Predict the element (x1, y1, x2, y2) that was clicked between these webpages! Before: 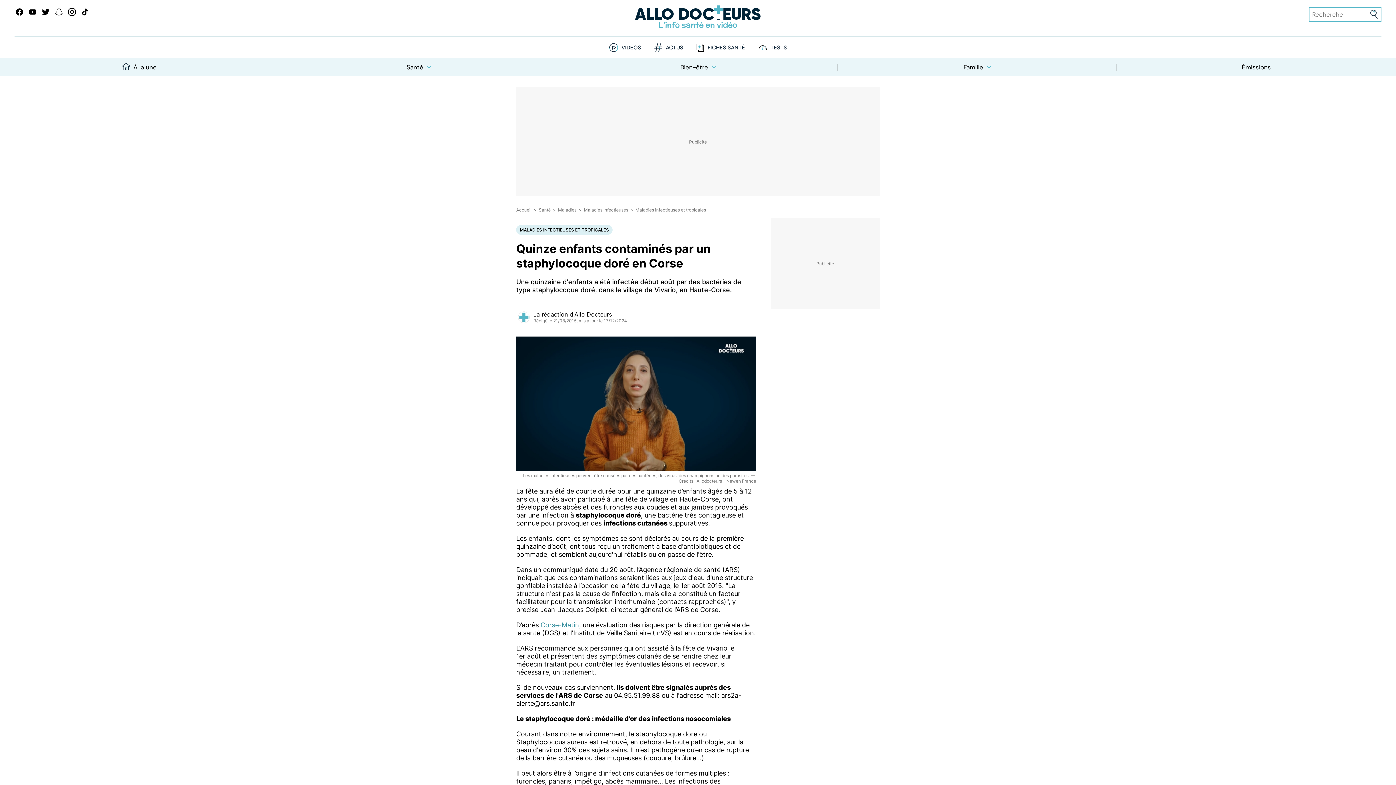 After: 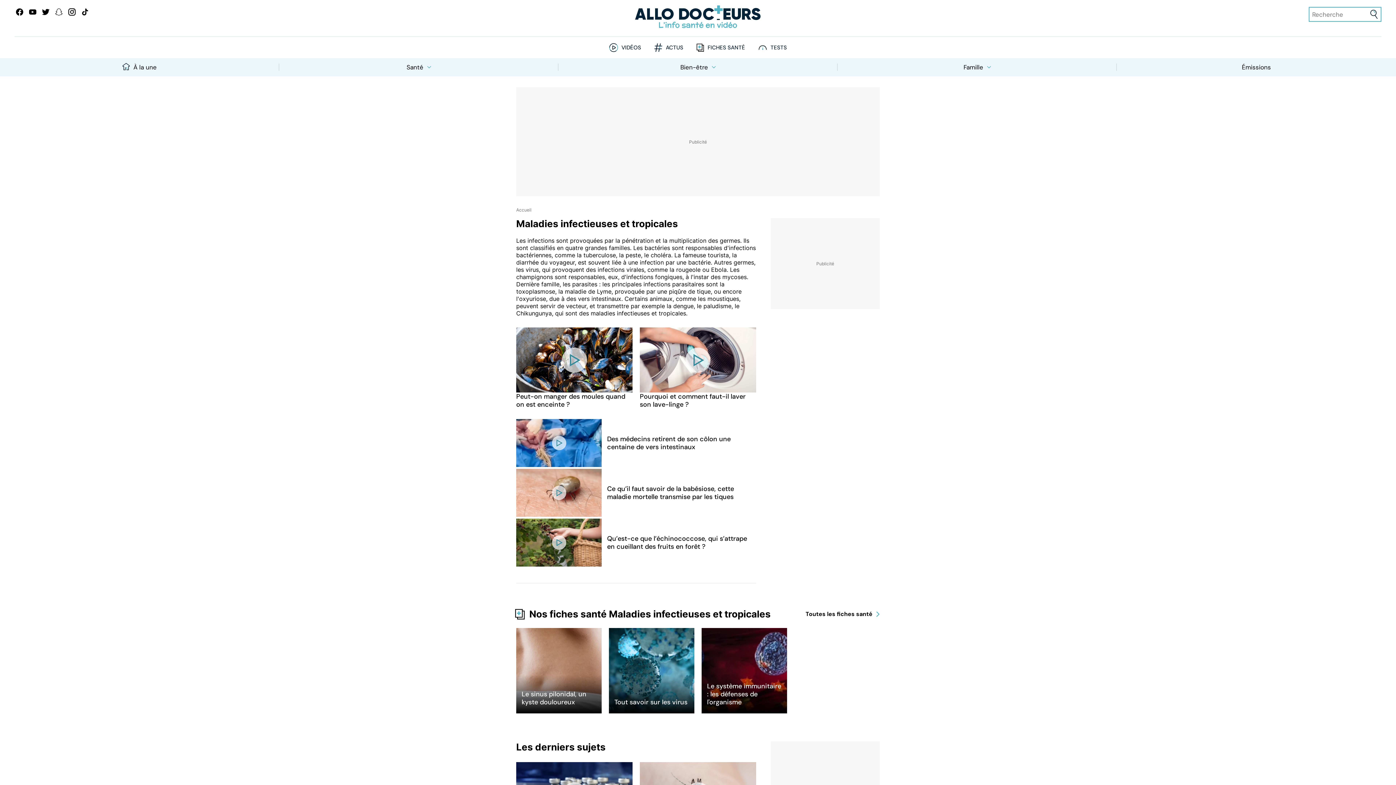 Action: label: Maladies infectieuses et tropicales bbox: (635, 207, 706, 212)